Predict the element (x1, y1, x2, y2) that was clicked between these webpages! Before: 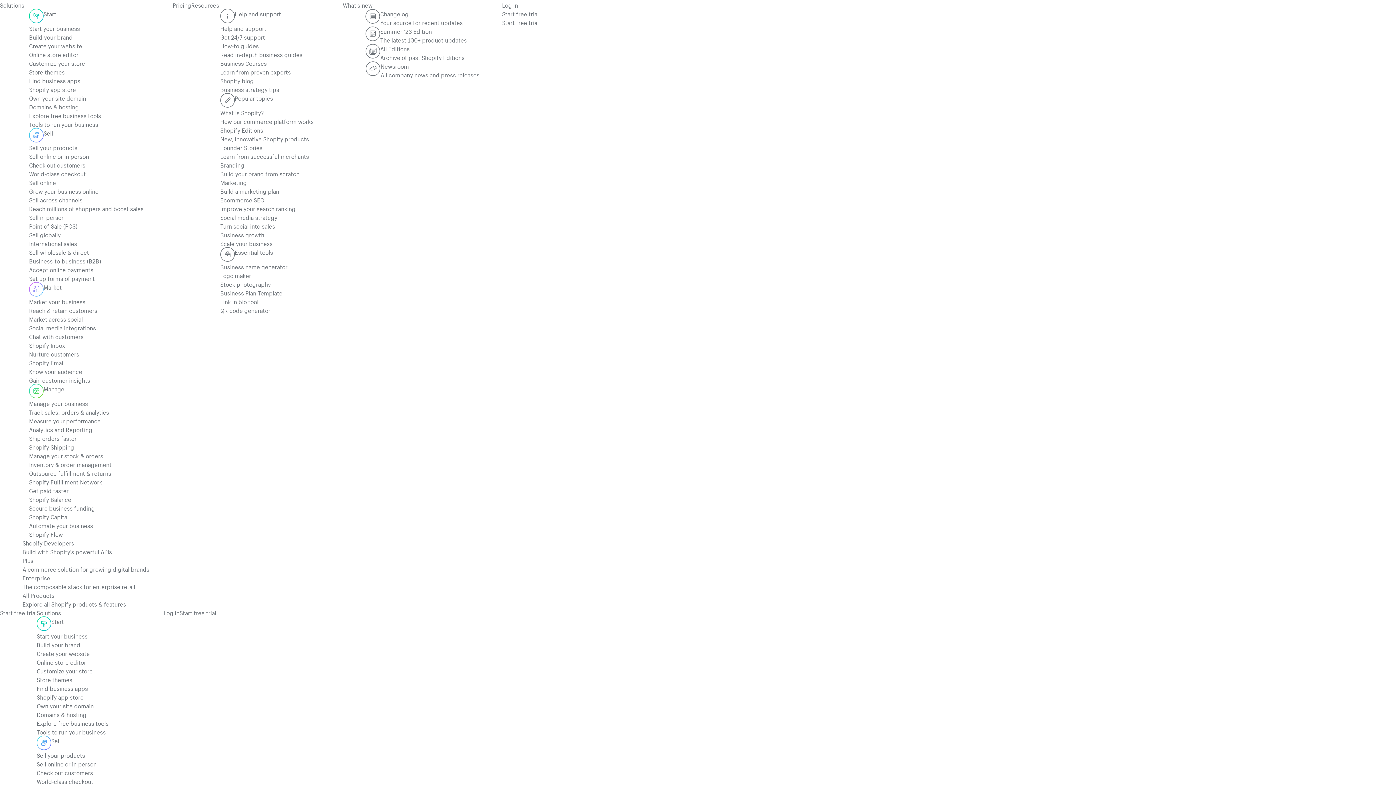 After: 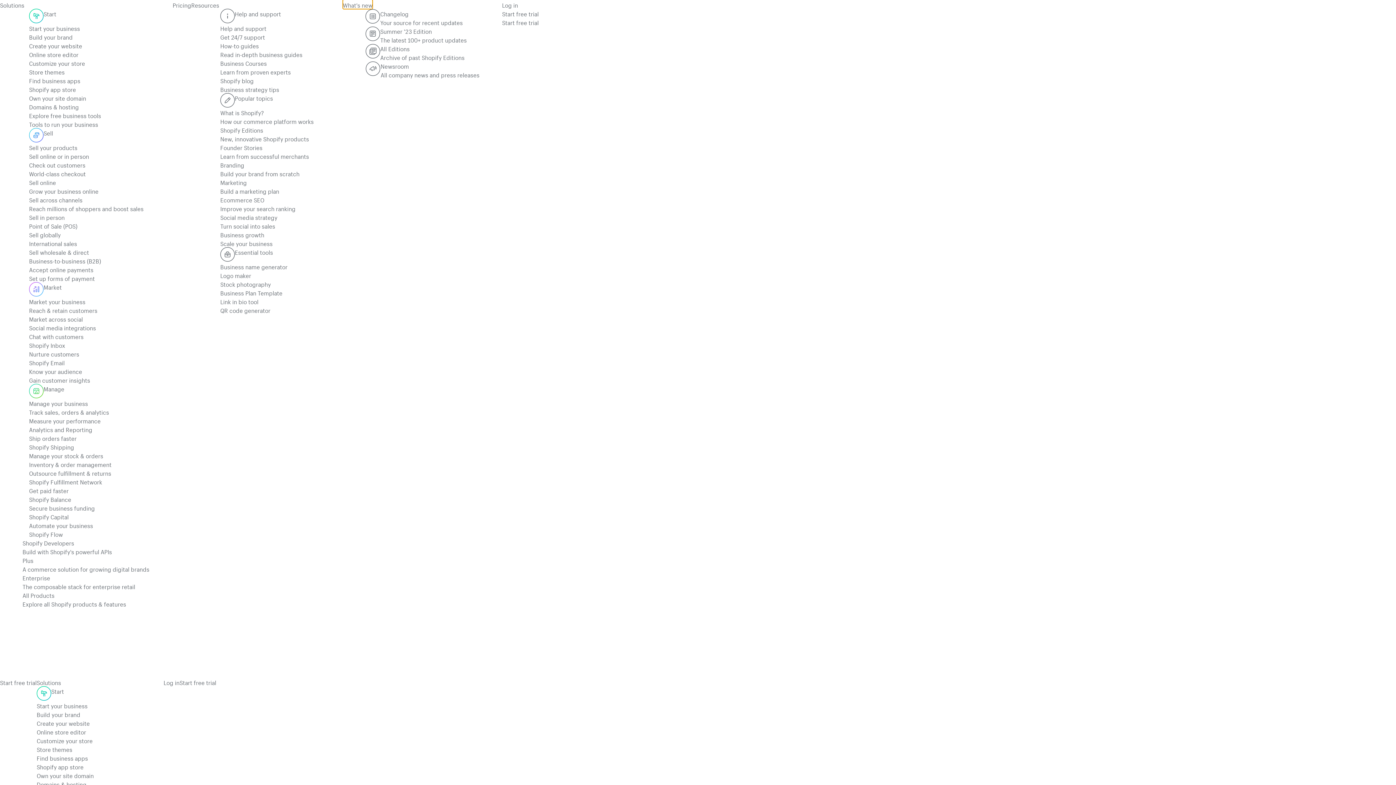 Action: bbox: (342, 0, 372, 8) label: What's new